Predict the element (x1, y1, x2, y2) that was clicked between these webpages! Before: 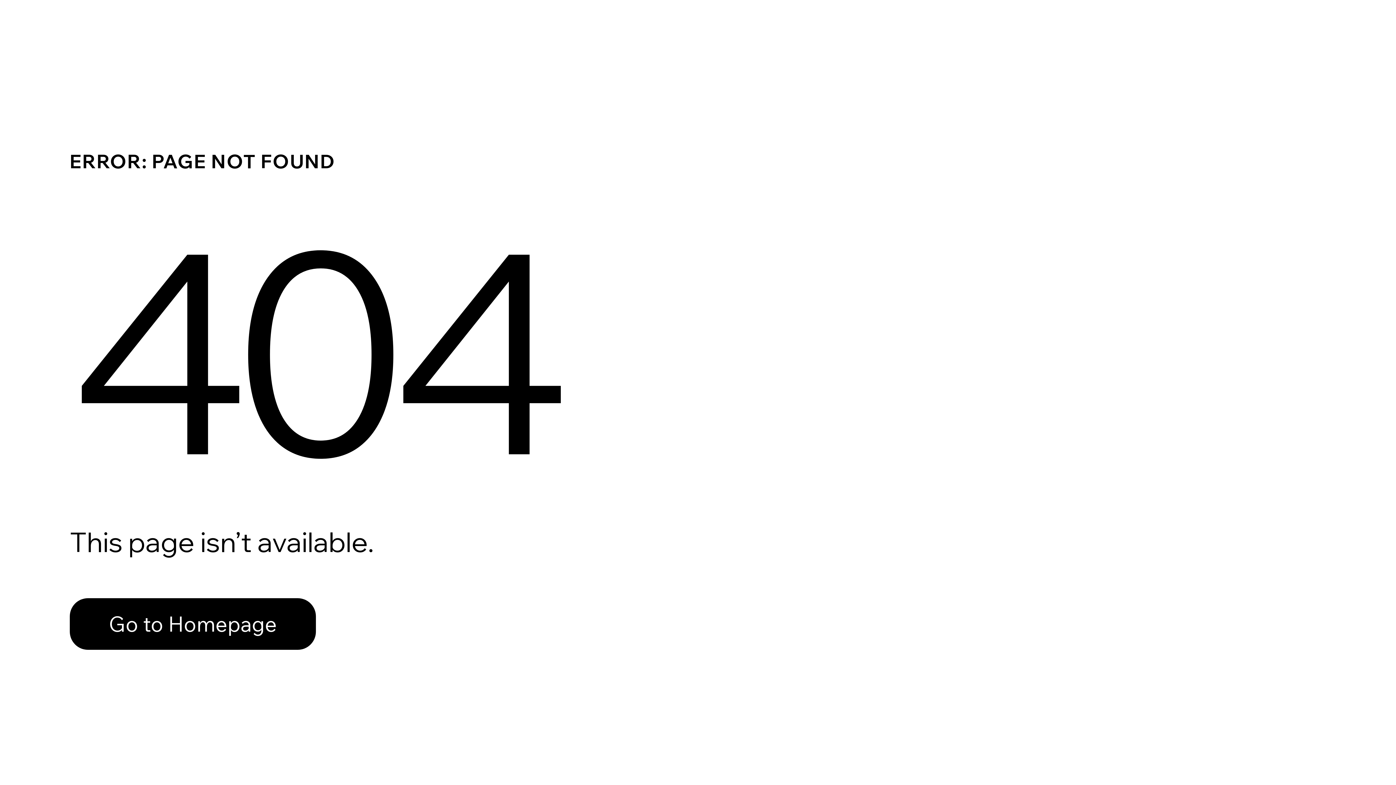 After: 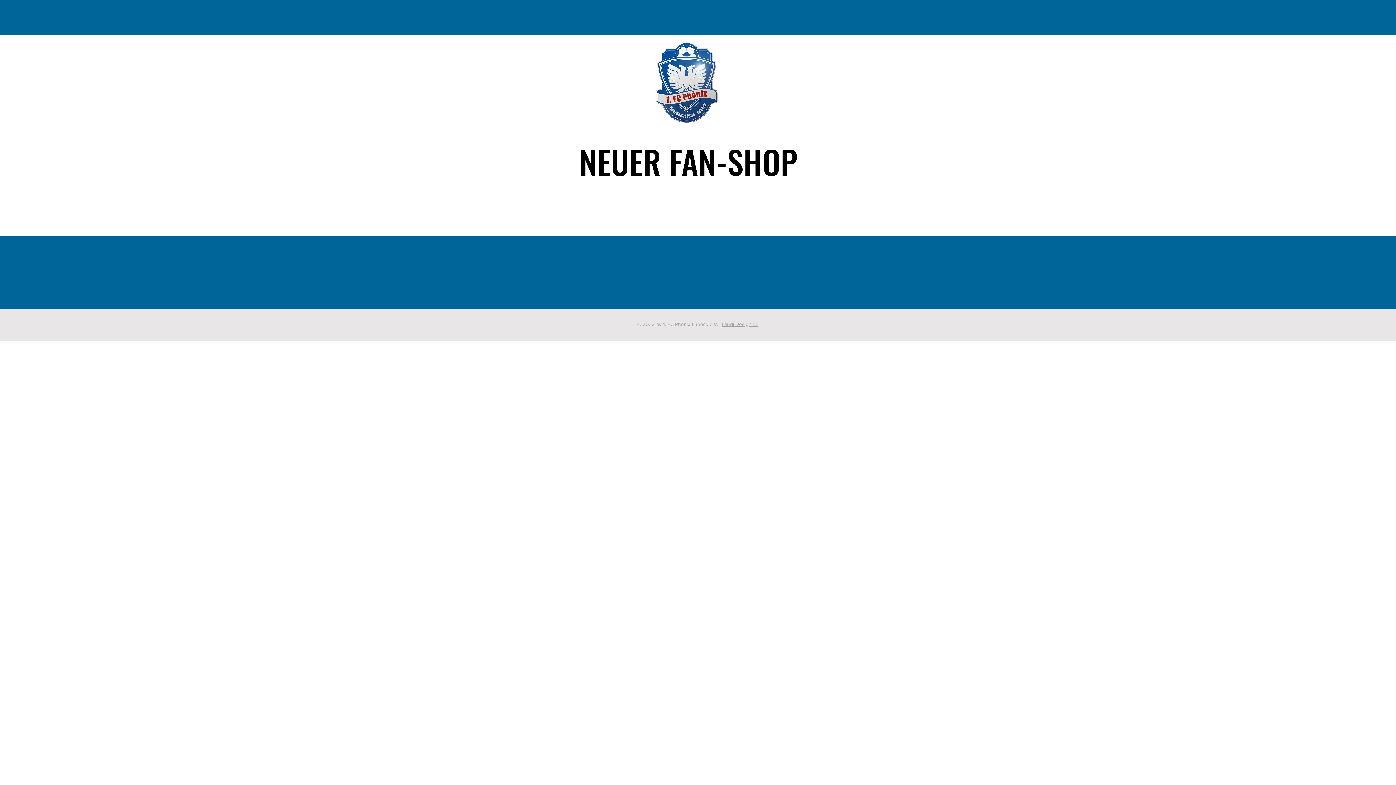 Action: label: Go to Homepage bbox: (69, 582, 768, 659)